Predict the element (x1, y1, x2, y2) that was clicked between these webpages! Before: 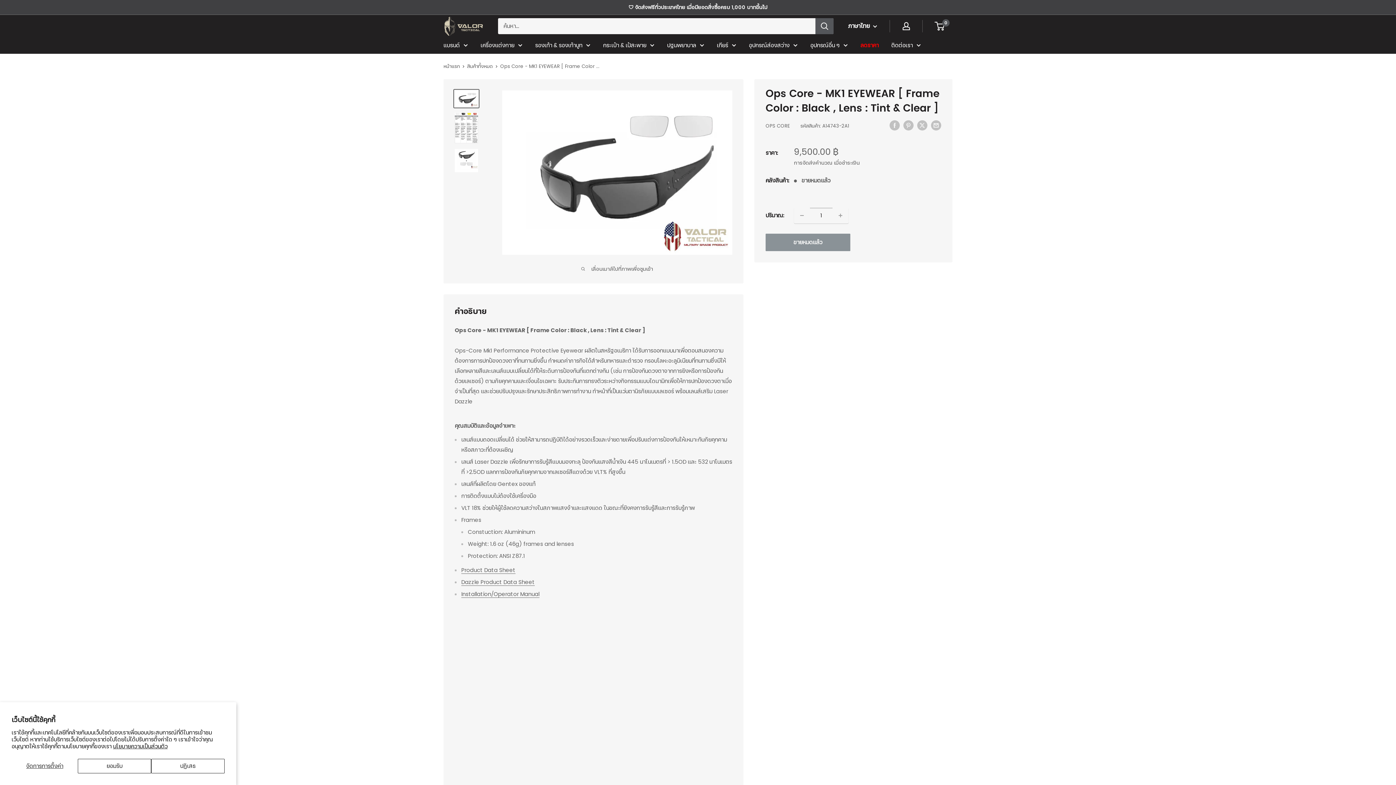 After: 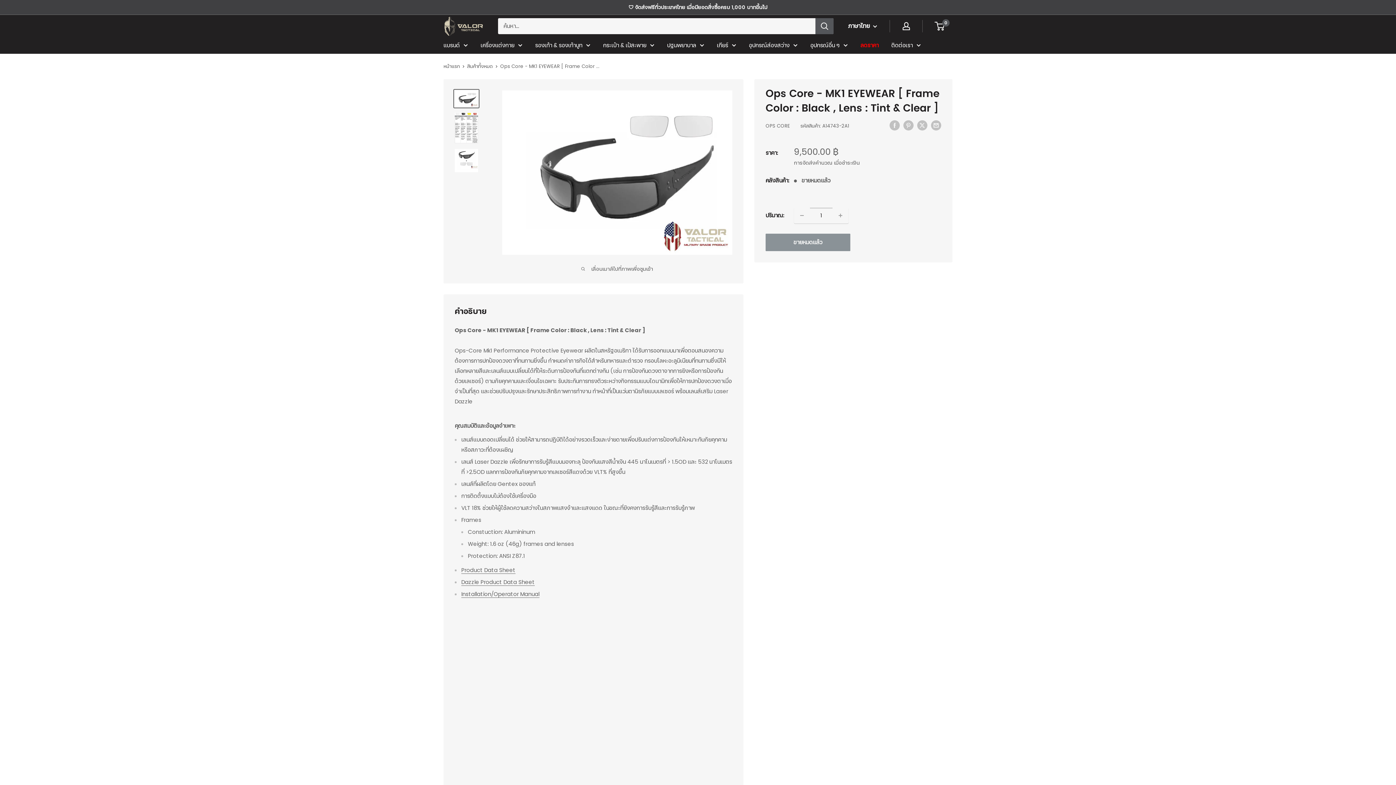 Action: bbox: (77, 759, 151, 773) label: ยอมรับ